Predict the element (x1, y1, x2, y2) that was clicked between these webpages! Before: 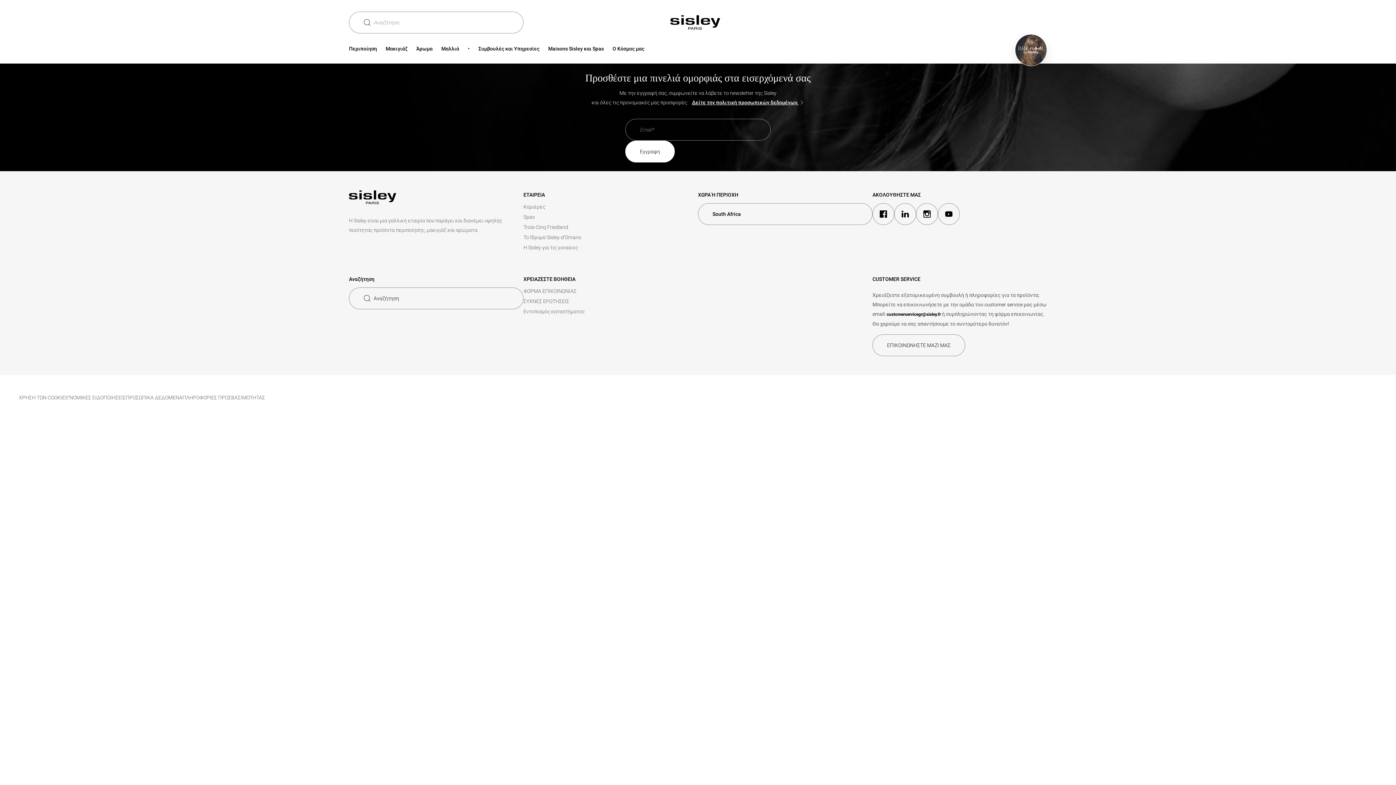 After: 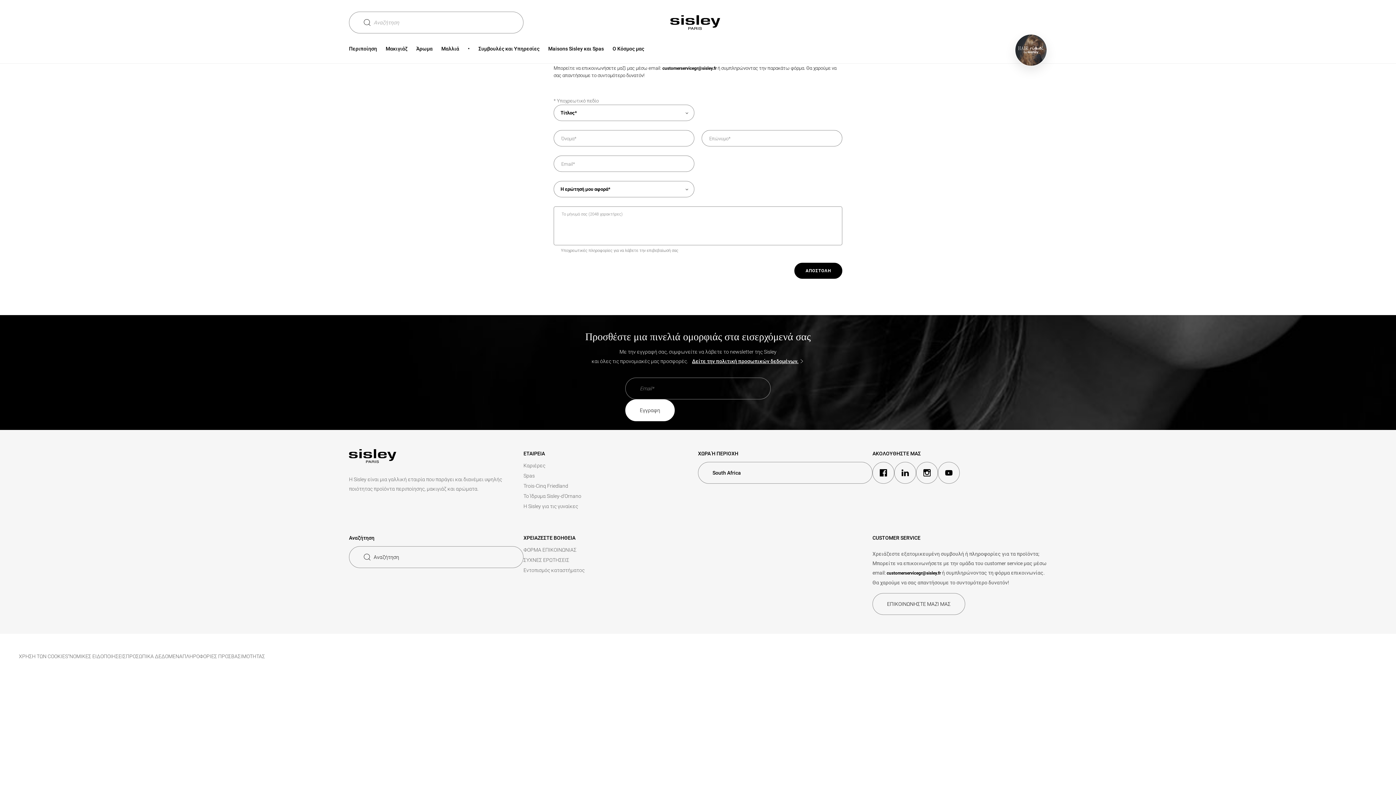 Action: label: ΦΟΡΜΑ ΕΠΙΚΟΙΝΩΝΙΑΣ bbox: (523, 287, 576, 294)